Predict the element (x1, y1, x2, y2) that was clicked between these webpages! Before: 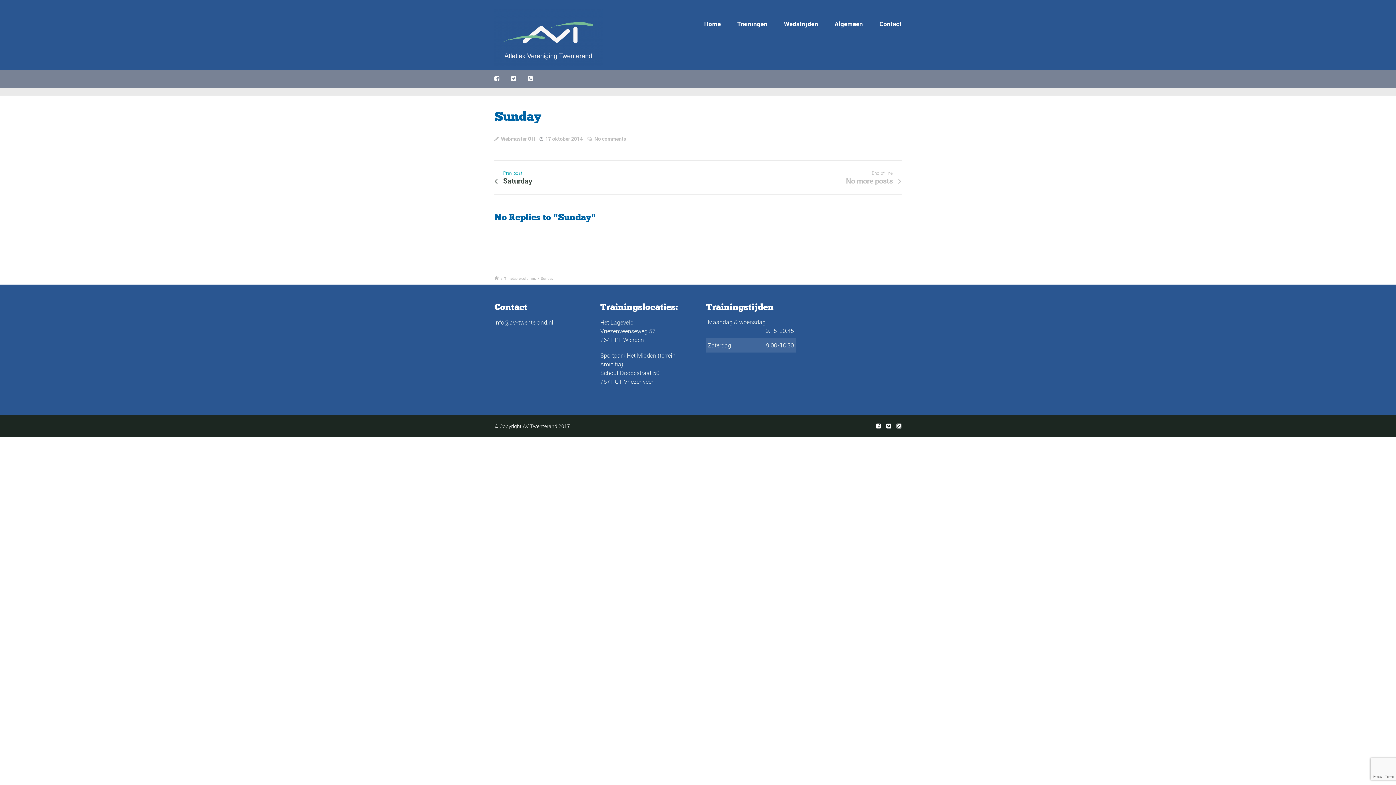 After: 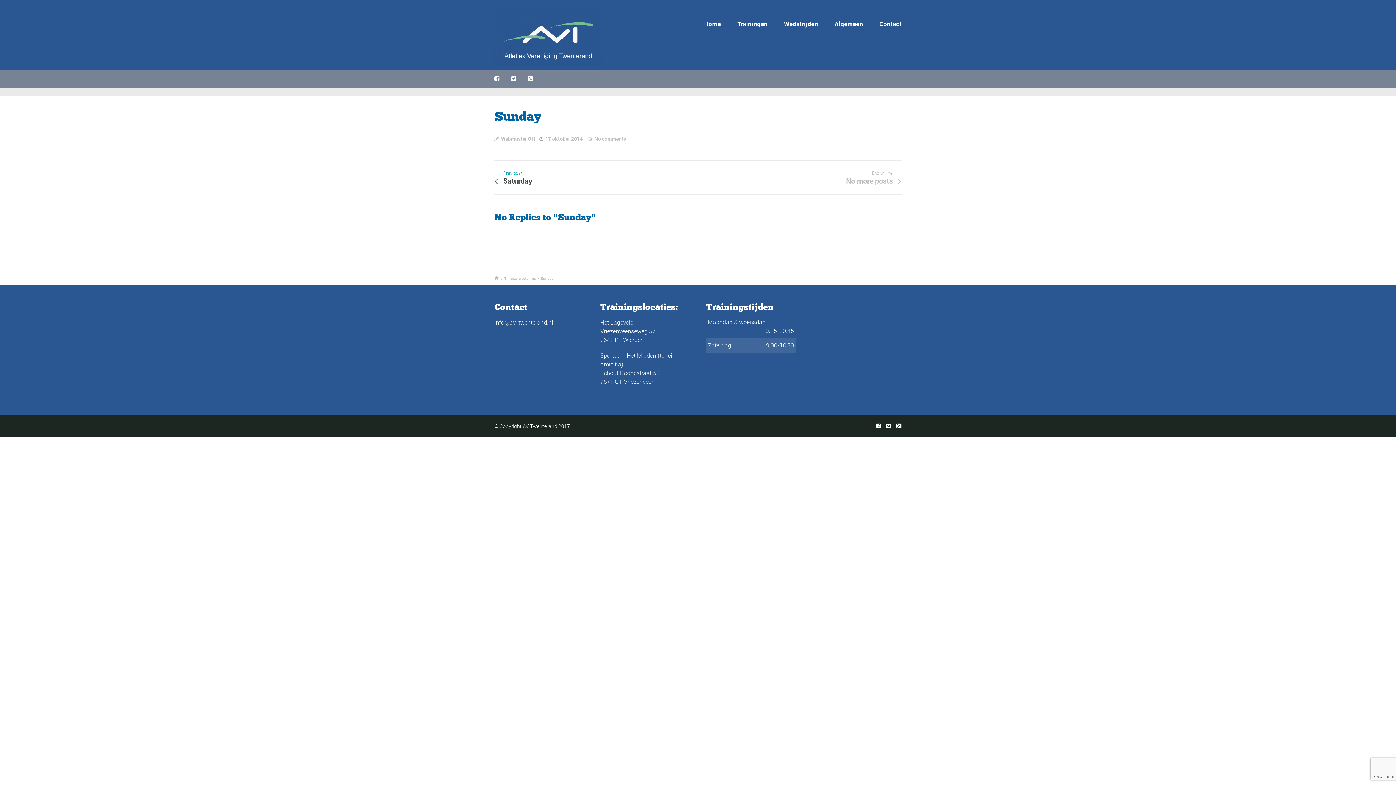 Action: label: Timetable columns bbox: (504, 276, 536, 281)